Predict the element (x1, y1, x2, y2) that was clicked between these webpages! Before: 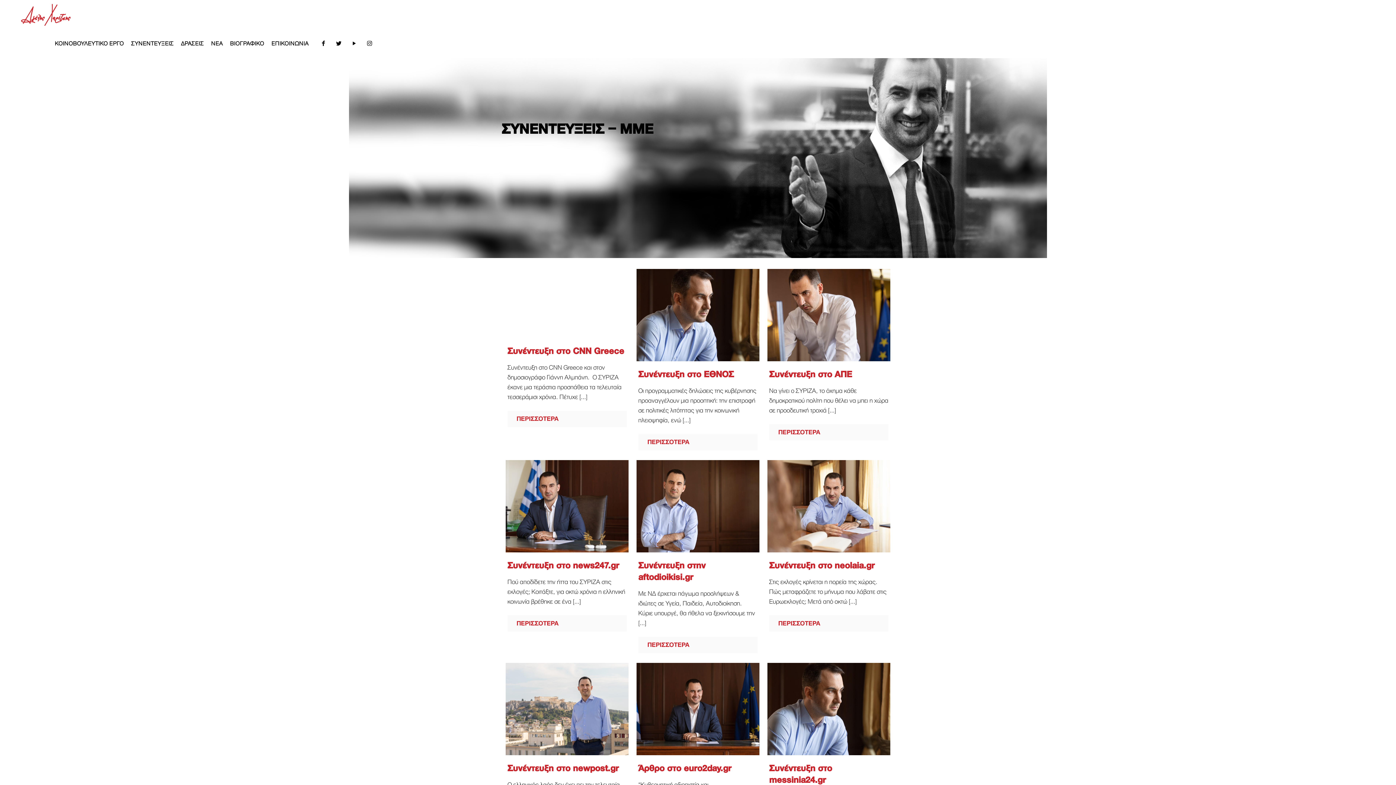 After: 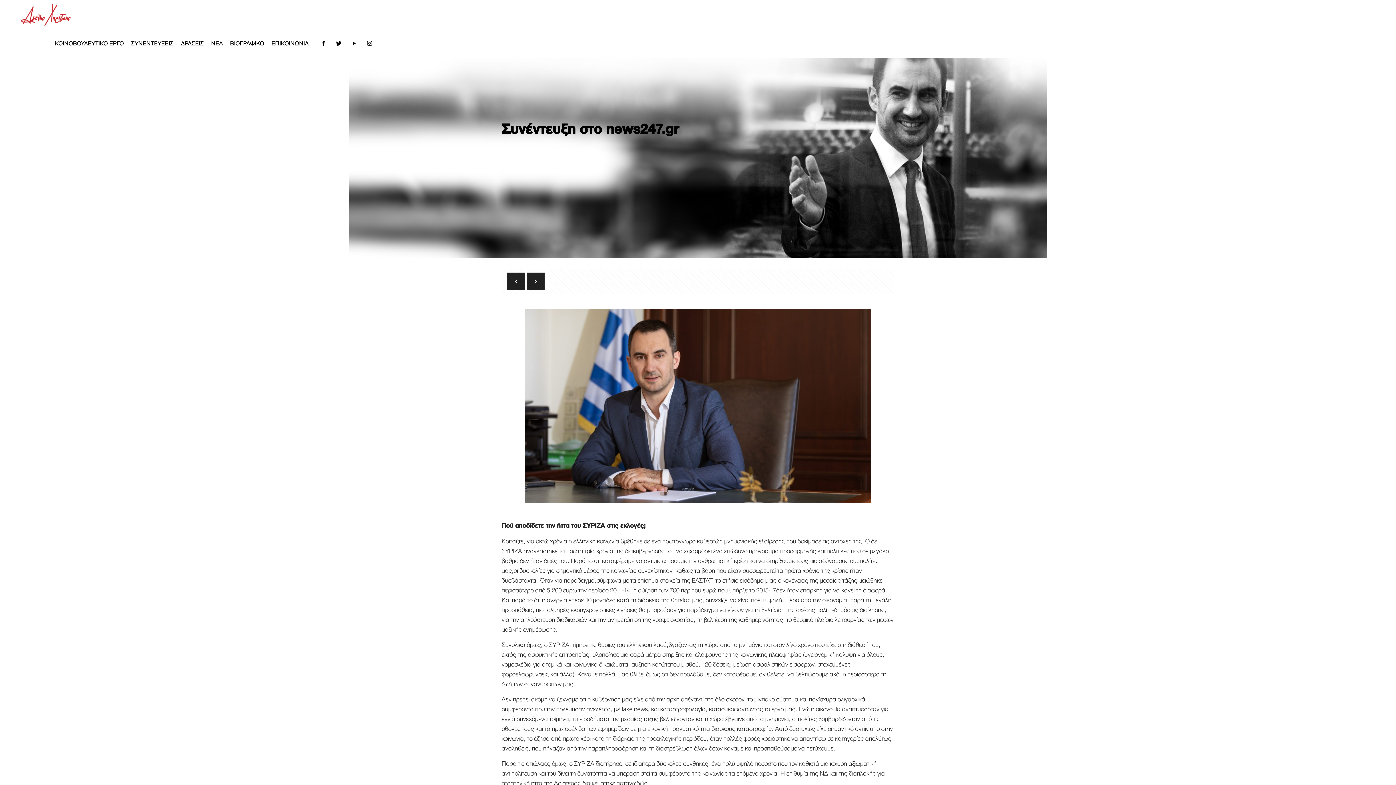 Action: bbox: (507, 560, 619, 570) label: Συνέντευξη στο news247.gr